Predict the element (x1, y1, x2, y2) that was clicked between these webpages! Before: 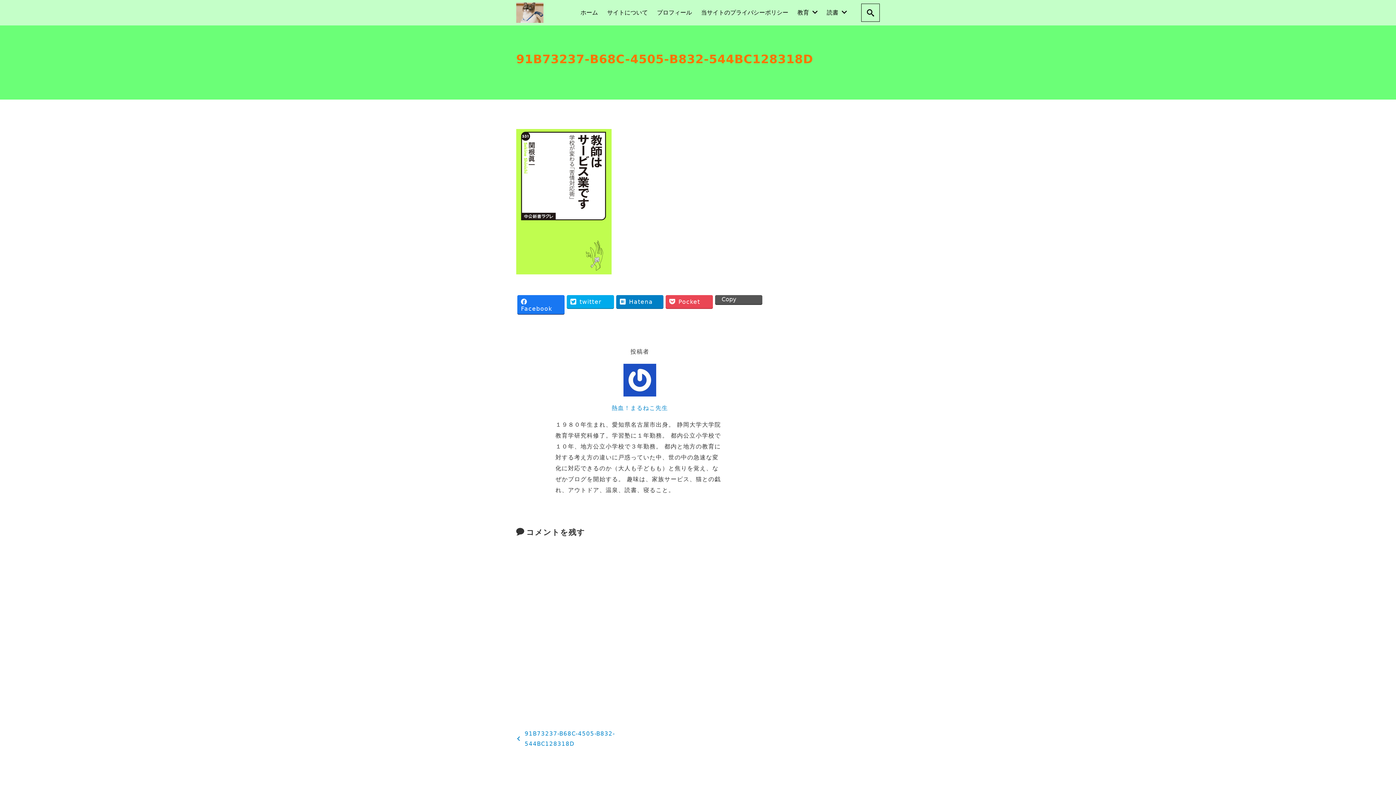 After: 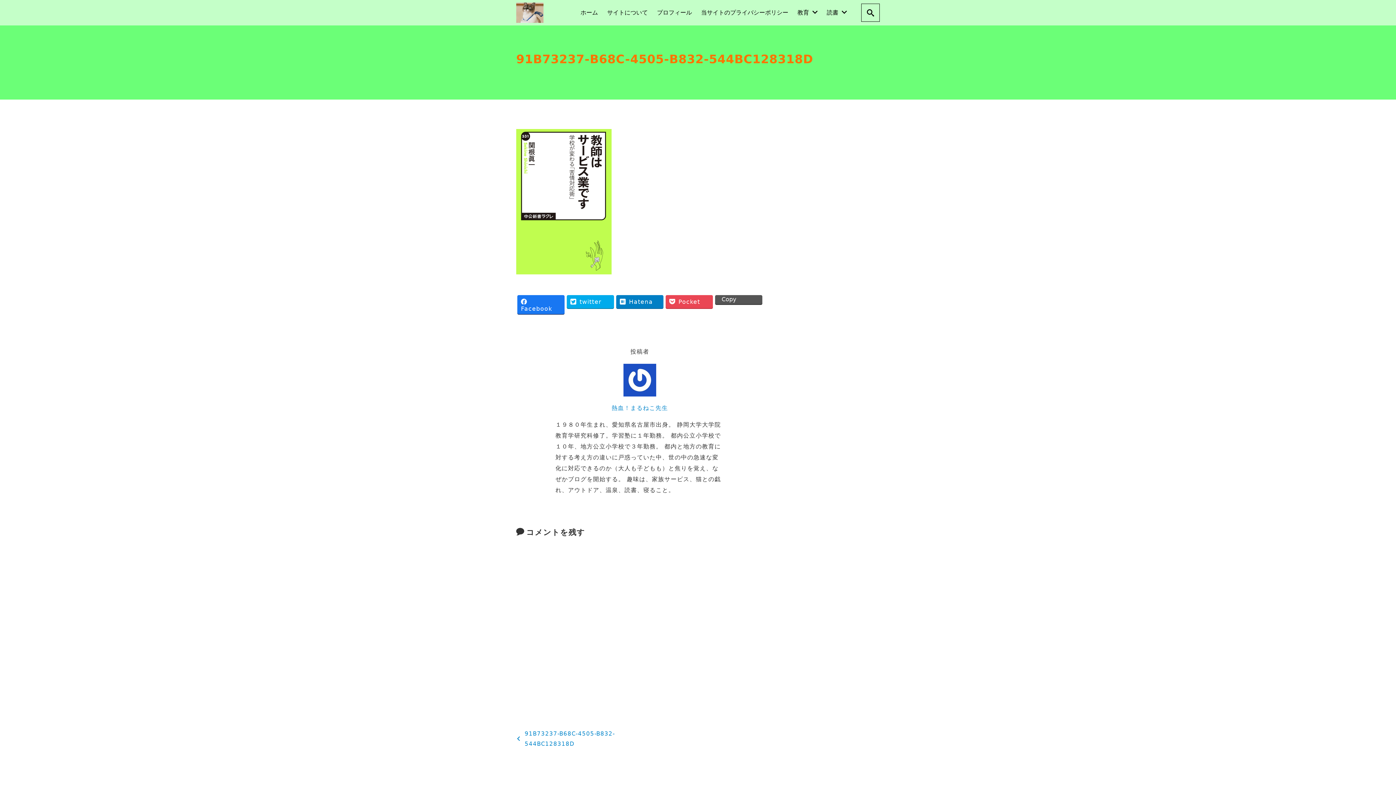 Action: bbox: (516, 722, 635, 755) label: 91B73237-B68C-4505-B832-544BC128318D